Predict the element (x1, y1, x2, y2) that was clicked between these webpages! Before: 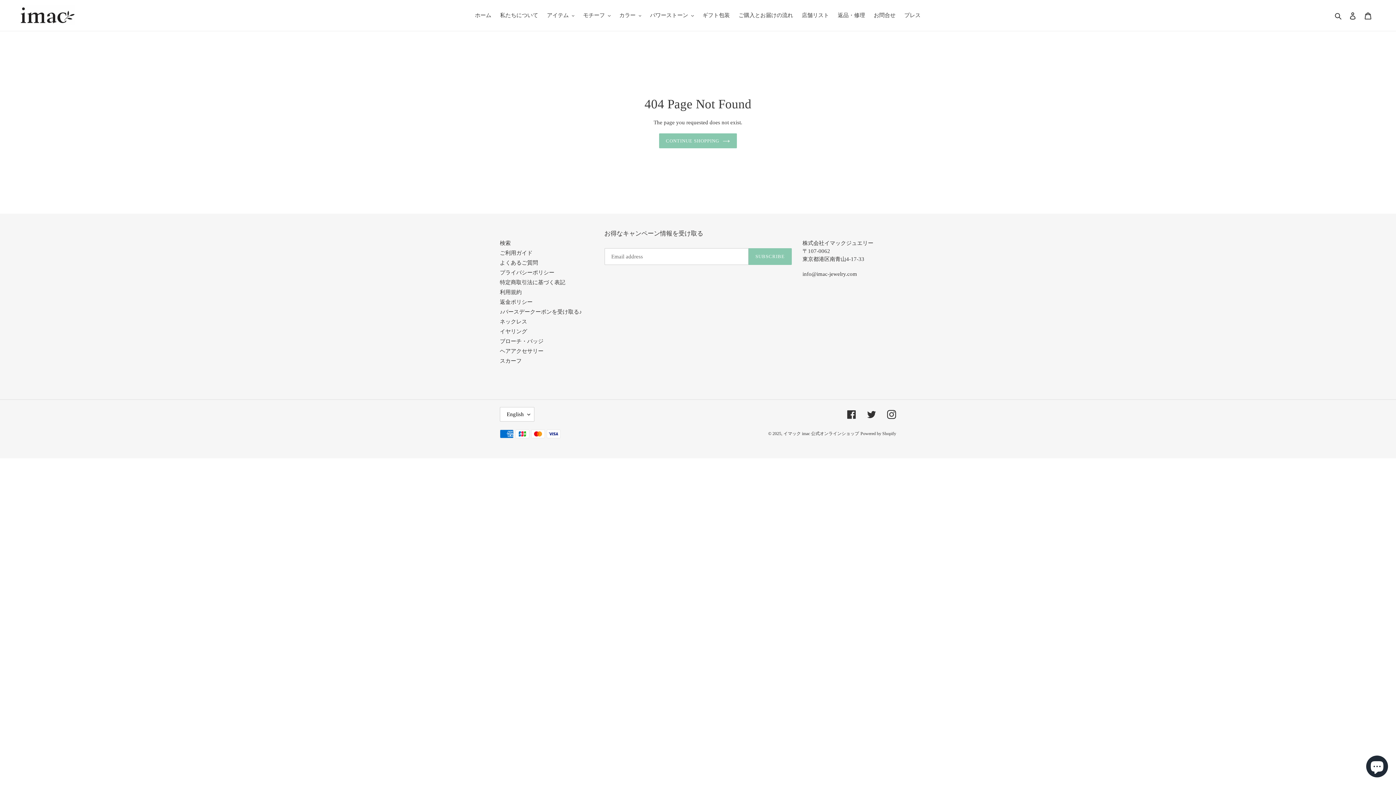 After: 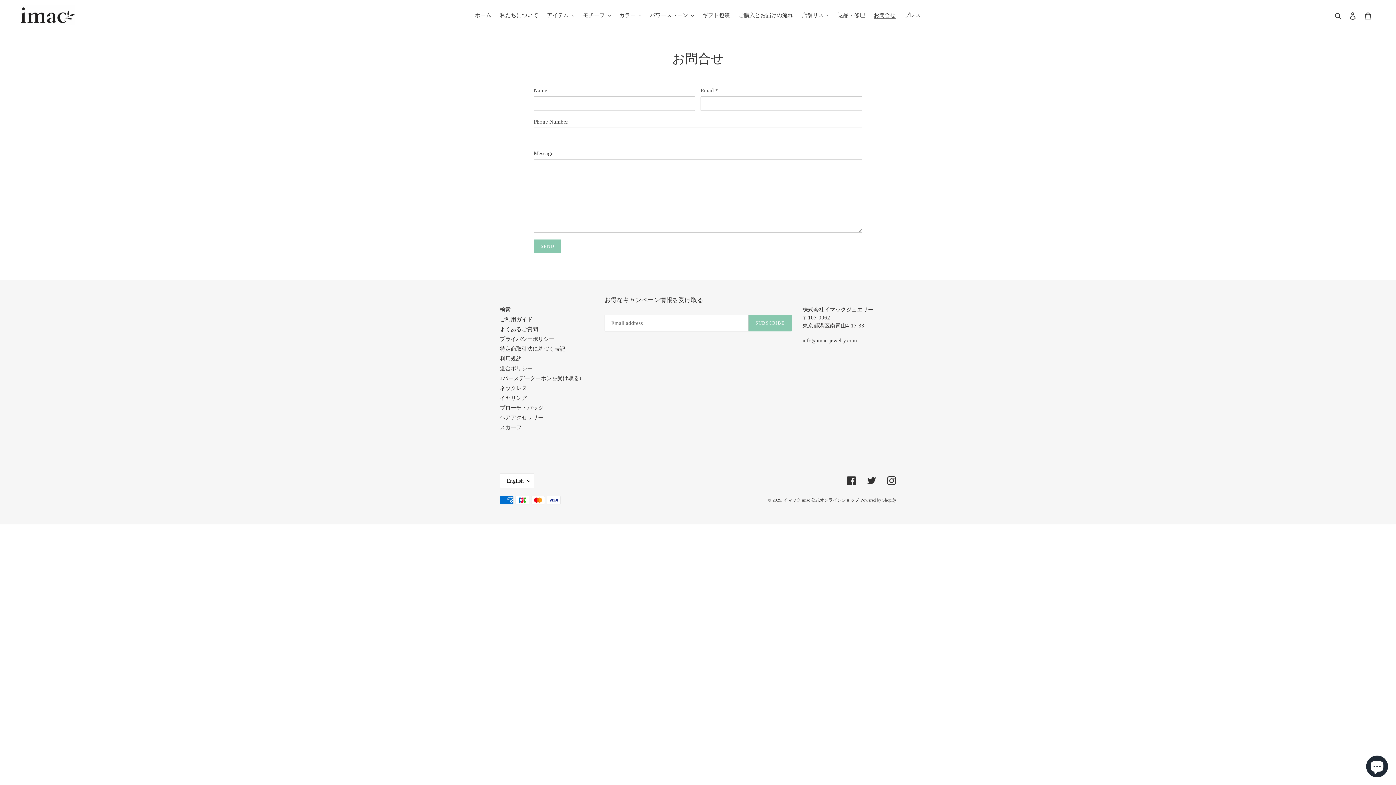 Action: bbox: (870, 10, 899, 20) label: お問合せ